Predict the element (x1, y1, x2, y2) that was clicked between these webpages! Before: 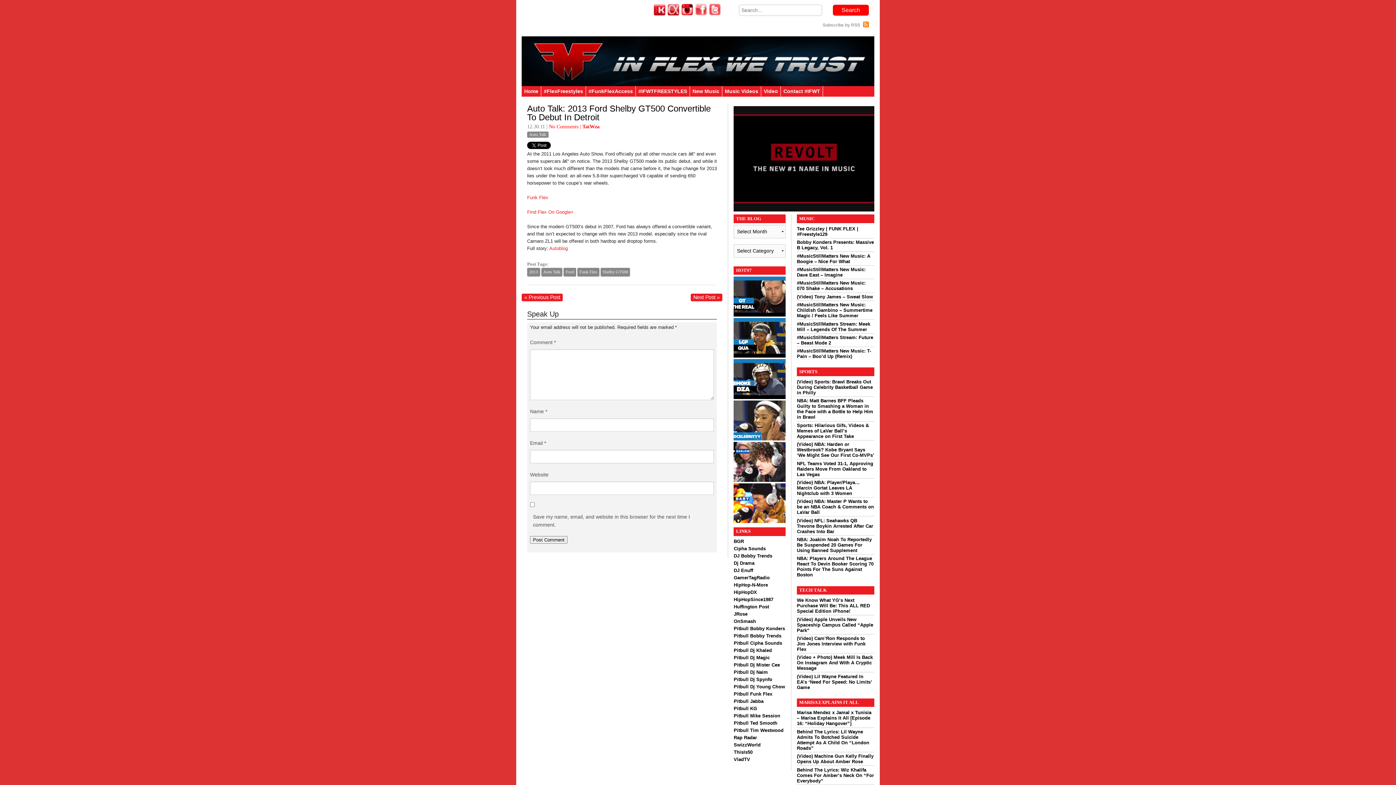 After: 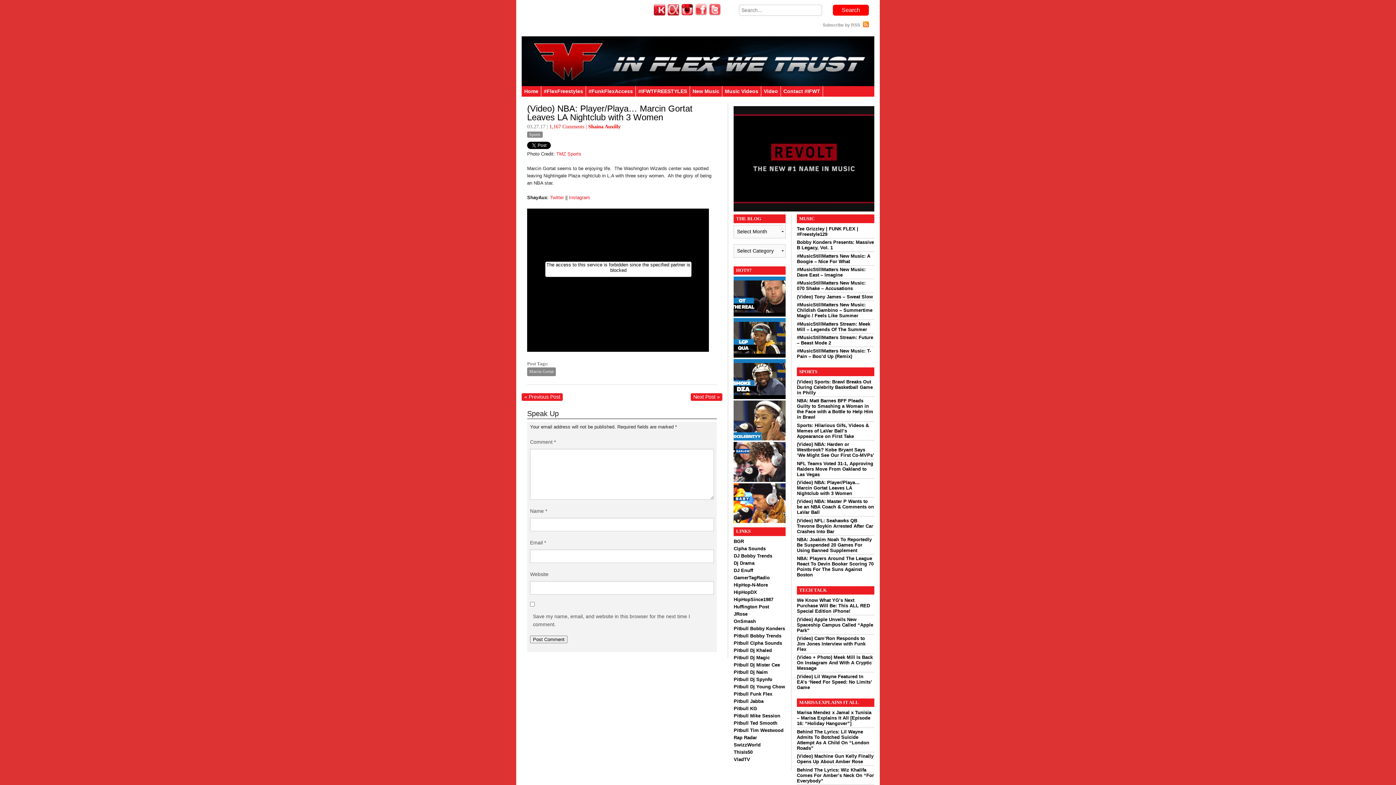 Action: label: (Video) NBA: Player/Playa… Marcin Gortat Leaves LA Nightclub with 3 Women bbox: (797, 479, 859, 496)